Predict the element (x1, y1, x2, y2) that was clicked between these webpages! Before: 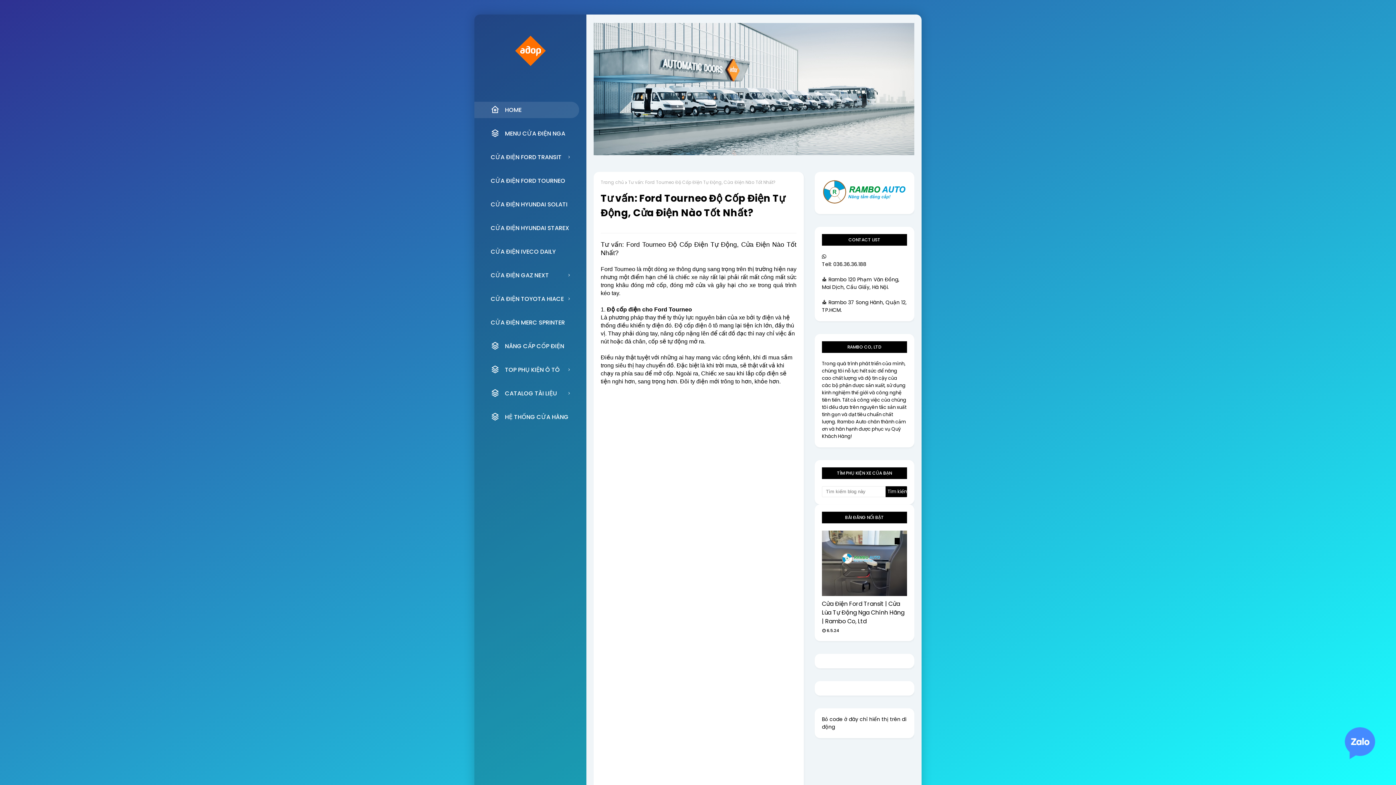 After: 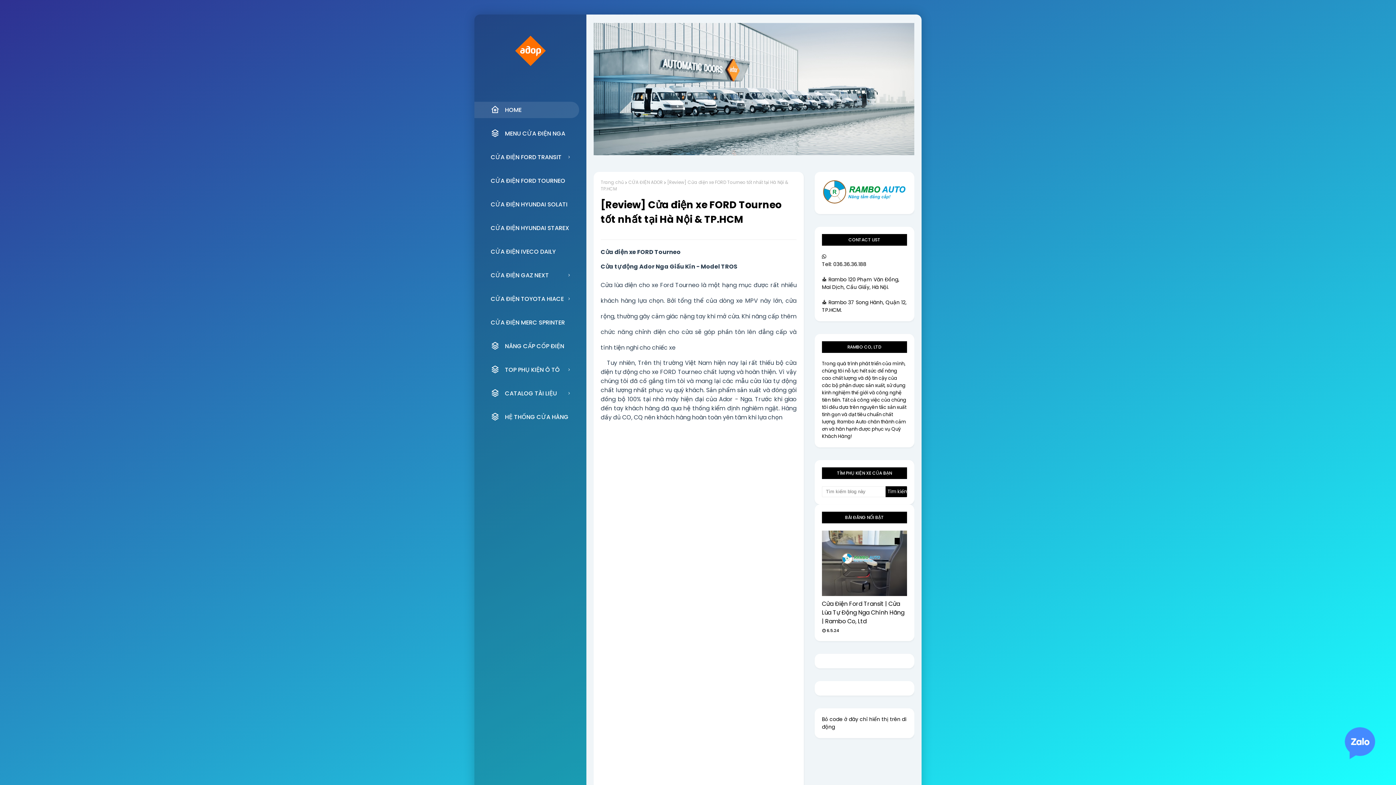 Action: label: CỬA ĐIỆN FORD TOURNEO bbox: (474, 172, 586, 189)